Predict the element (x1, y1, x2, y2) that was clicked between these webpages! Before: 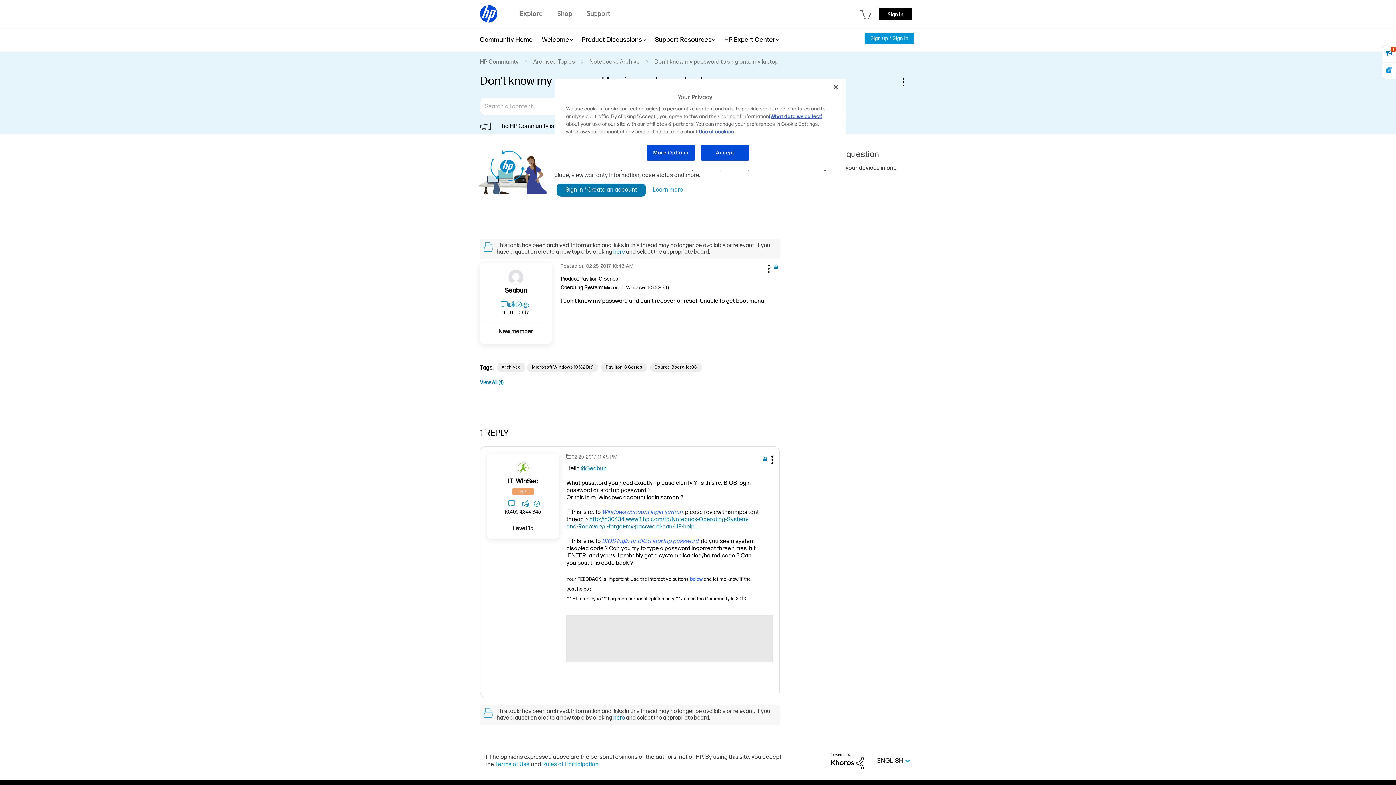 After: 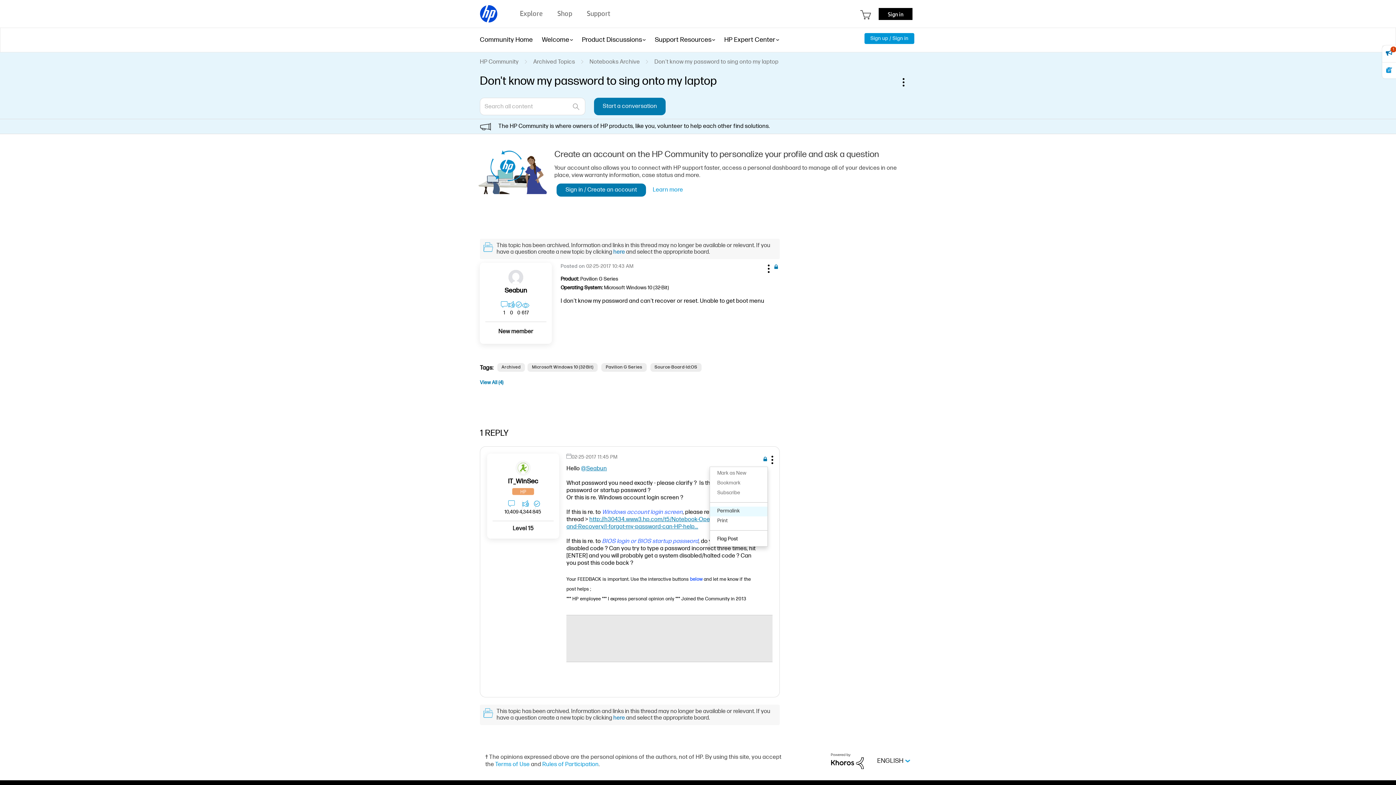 Action: label: Show comment option menu bbox: (767, 456, 775, 467)